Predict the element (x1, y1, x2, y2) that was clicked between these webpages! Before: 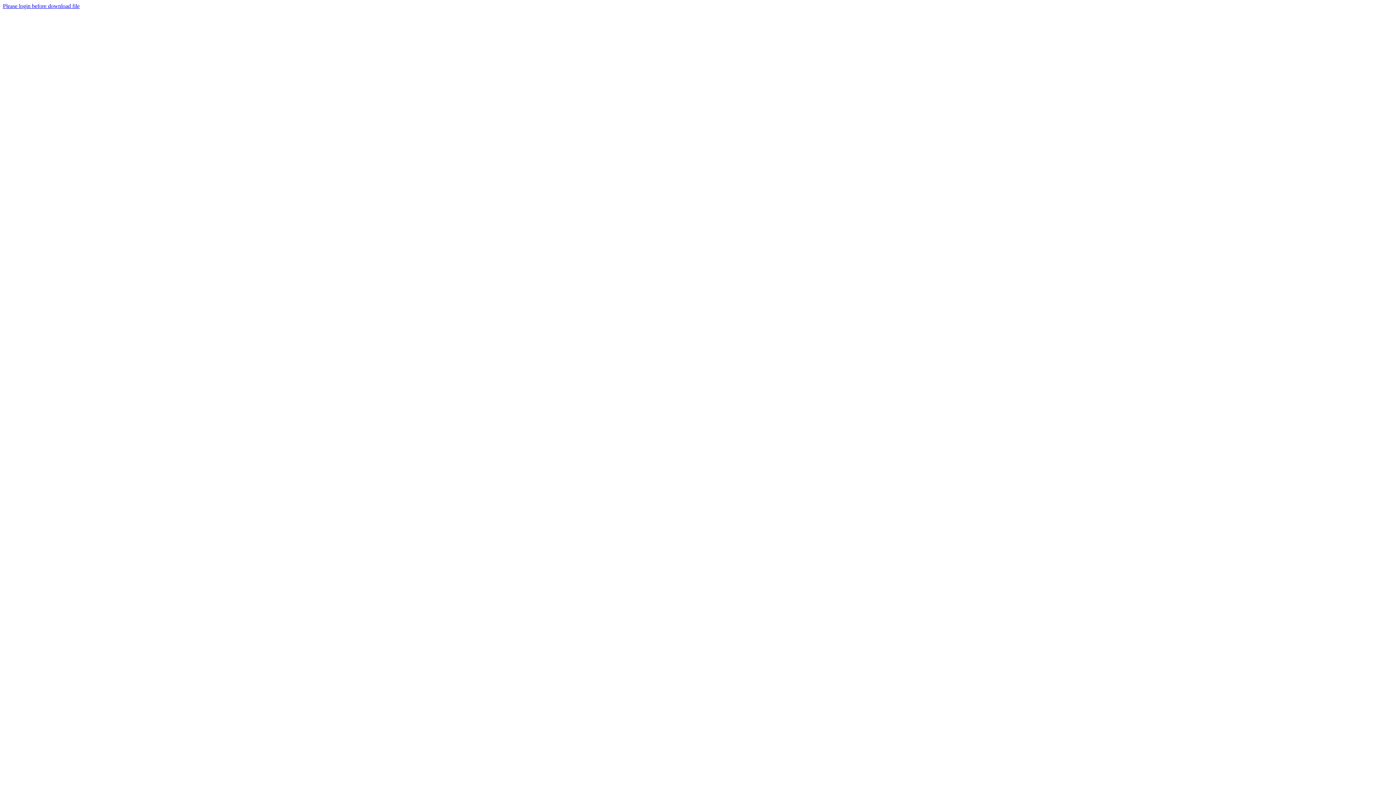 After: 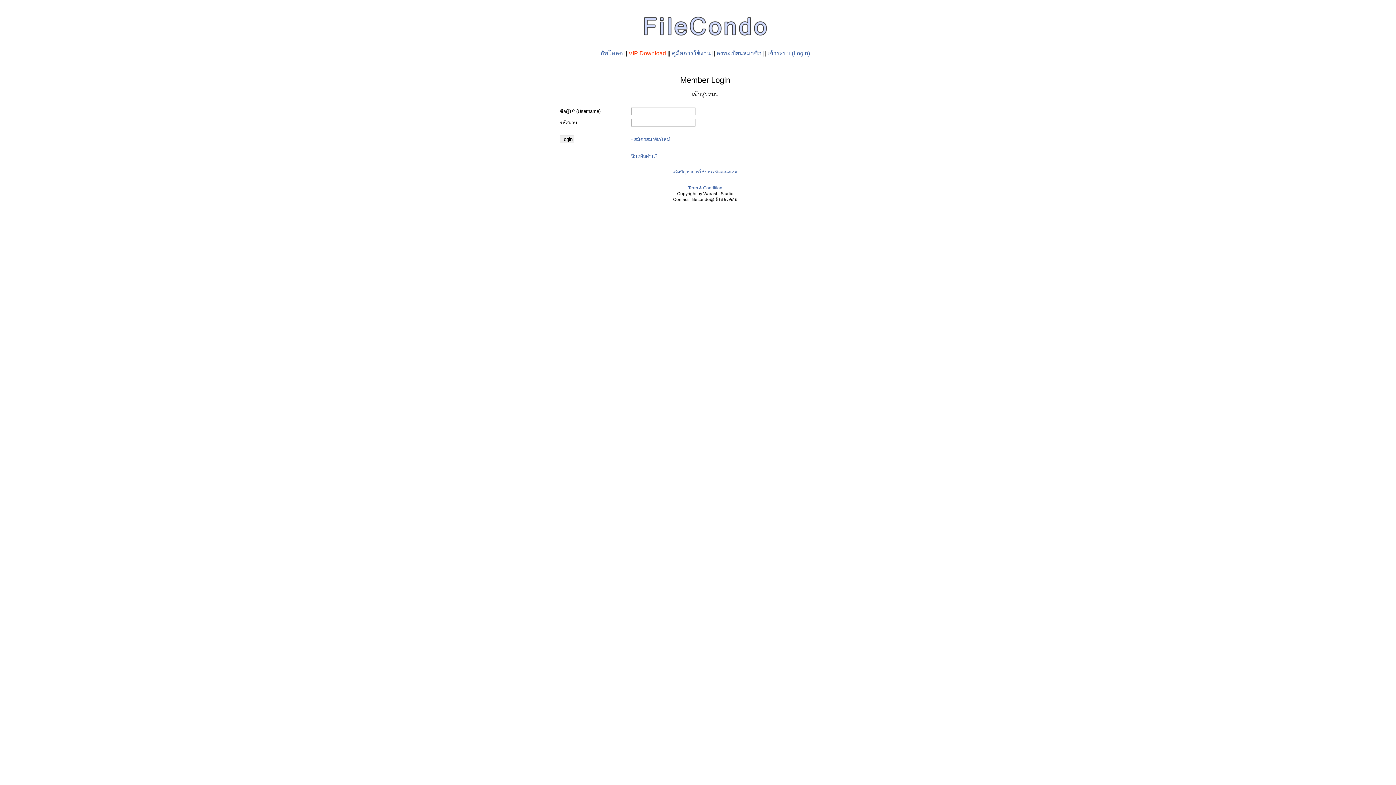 Action: label: Please login before download file bbox: (2, 2, 79, 9)